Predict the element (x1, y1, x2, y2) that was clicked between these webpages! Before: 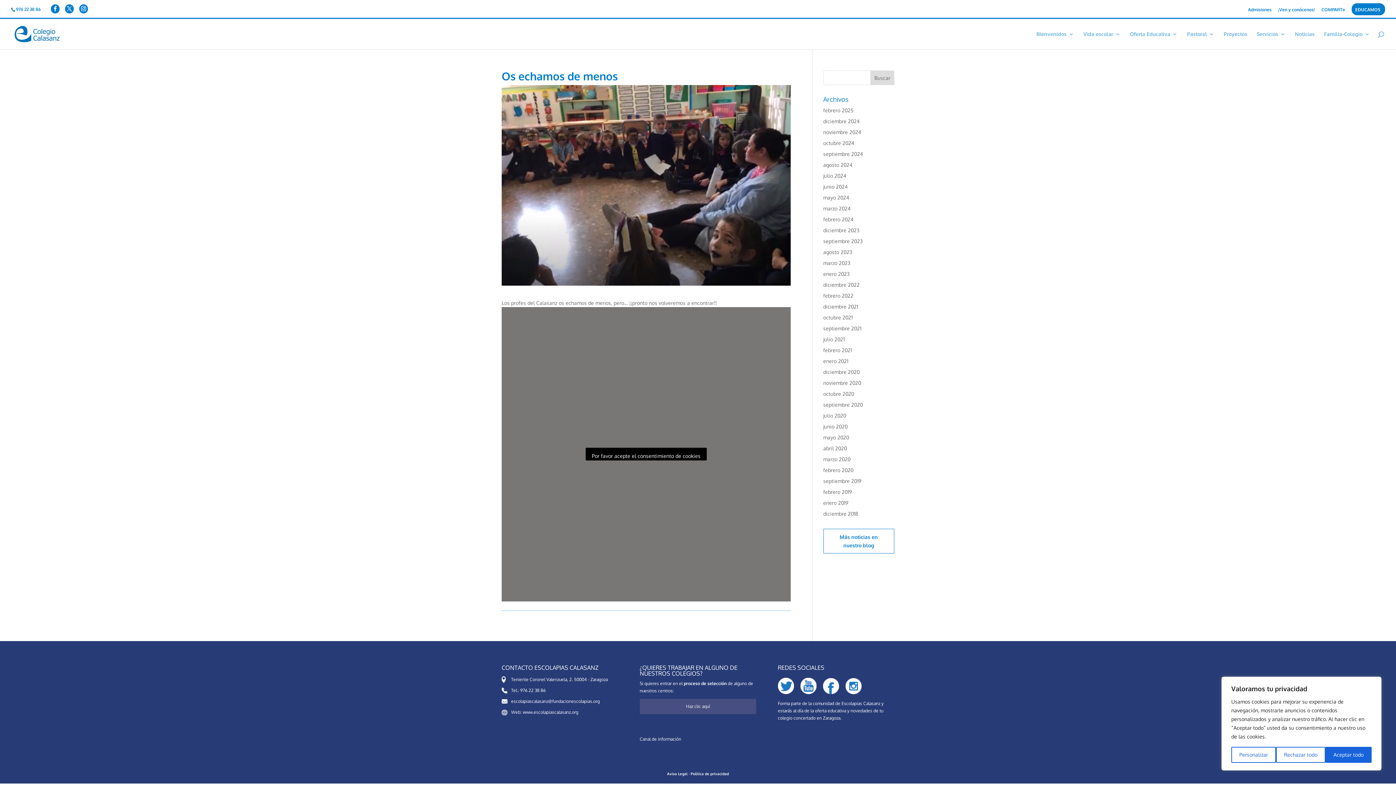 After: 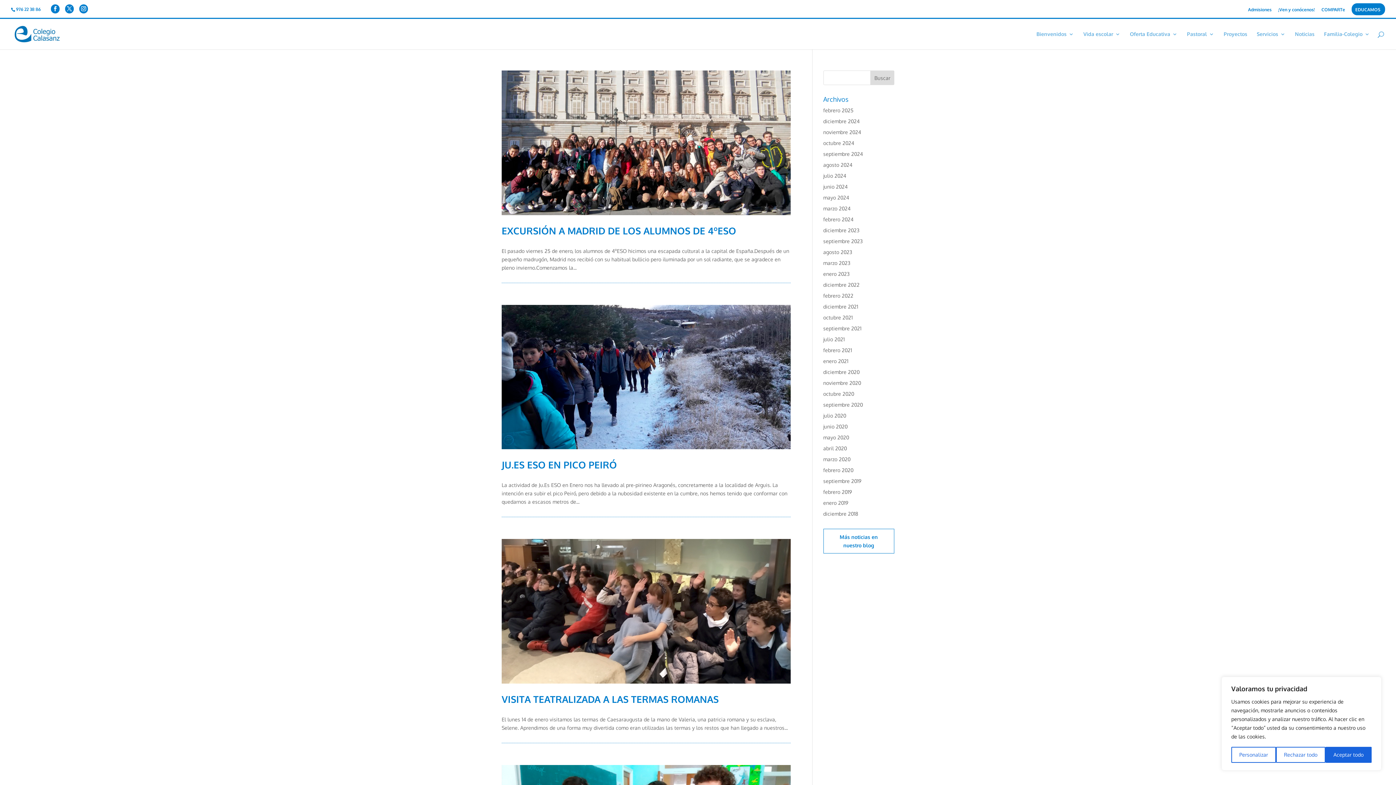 Action: label: enero 2019 bbox: (823, 500, 848, 506)